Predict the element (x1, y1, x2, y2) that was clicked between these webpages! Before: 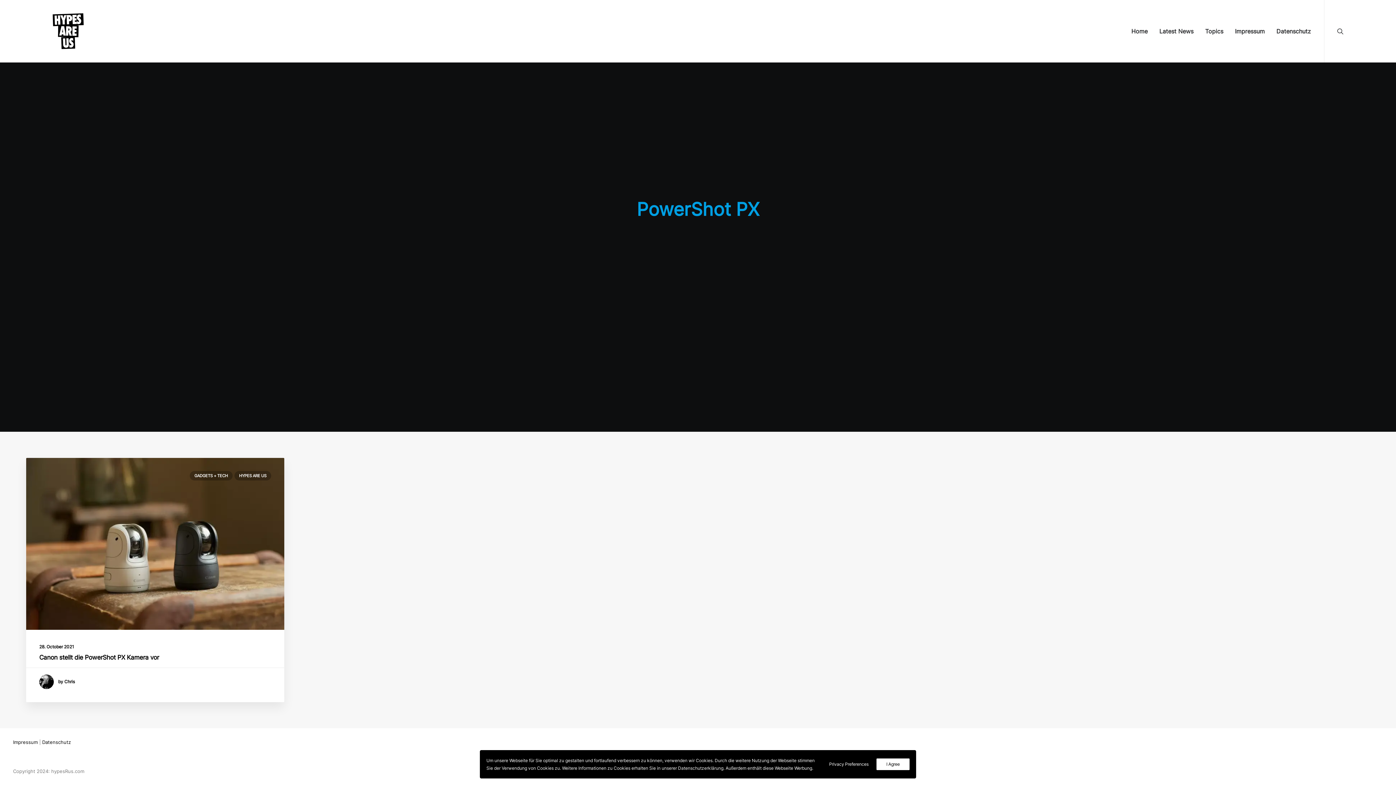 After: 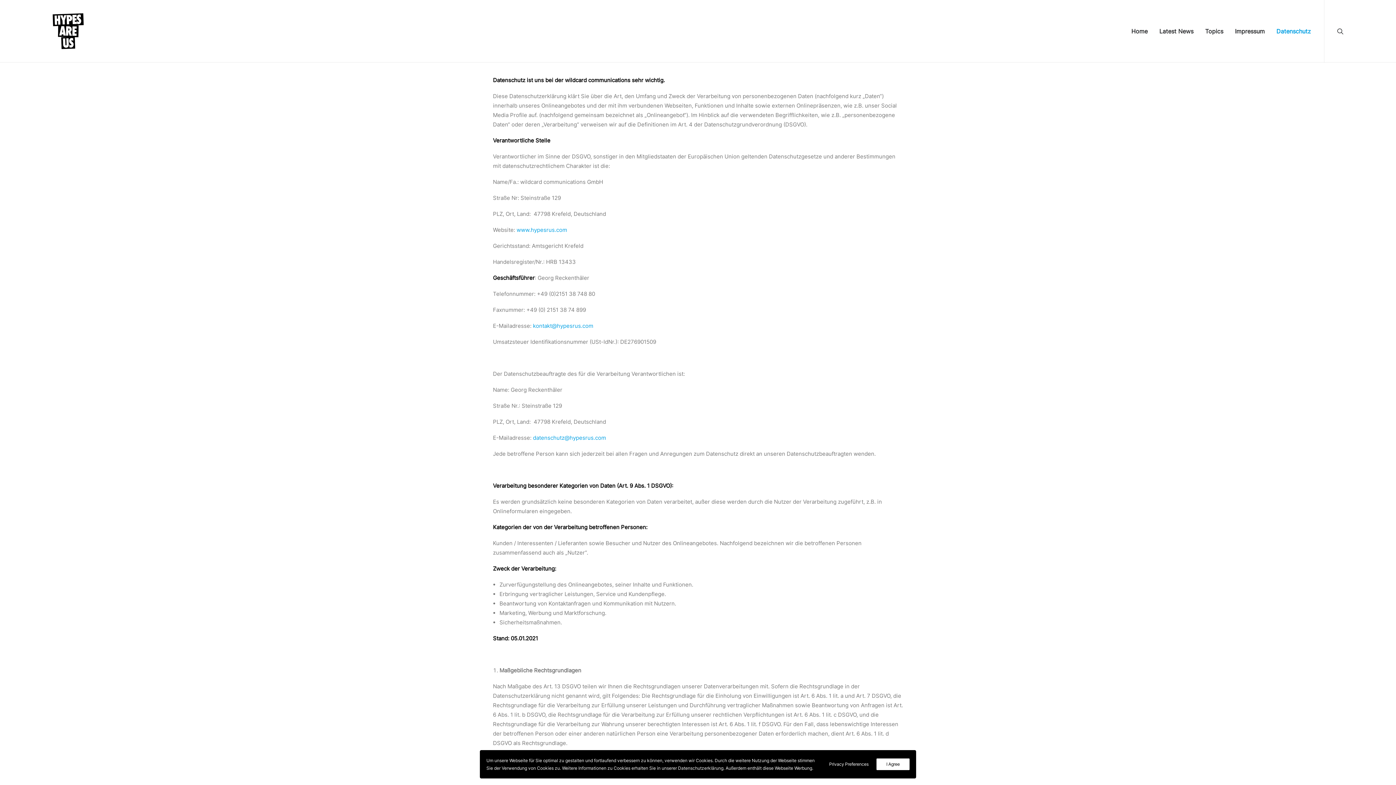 Action: bbox: (1271, 0, 1311, 62) label: Datenschutz